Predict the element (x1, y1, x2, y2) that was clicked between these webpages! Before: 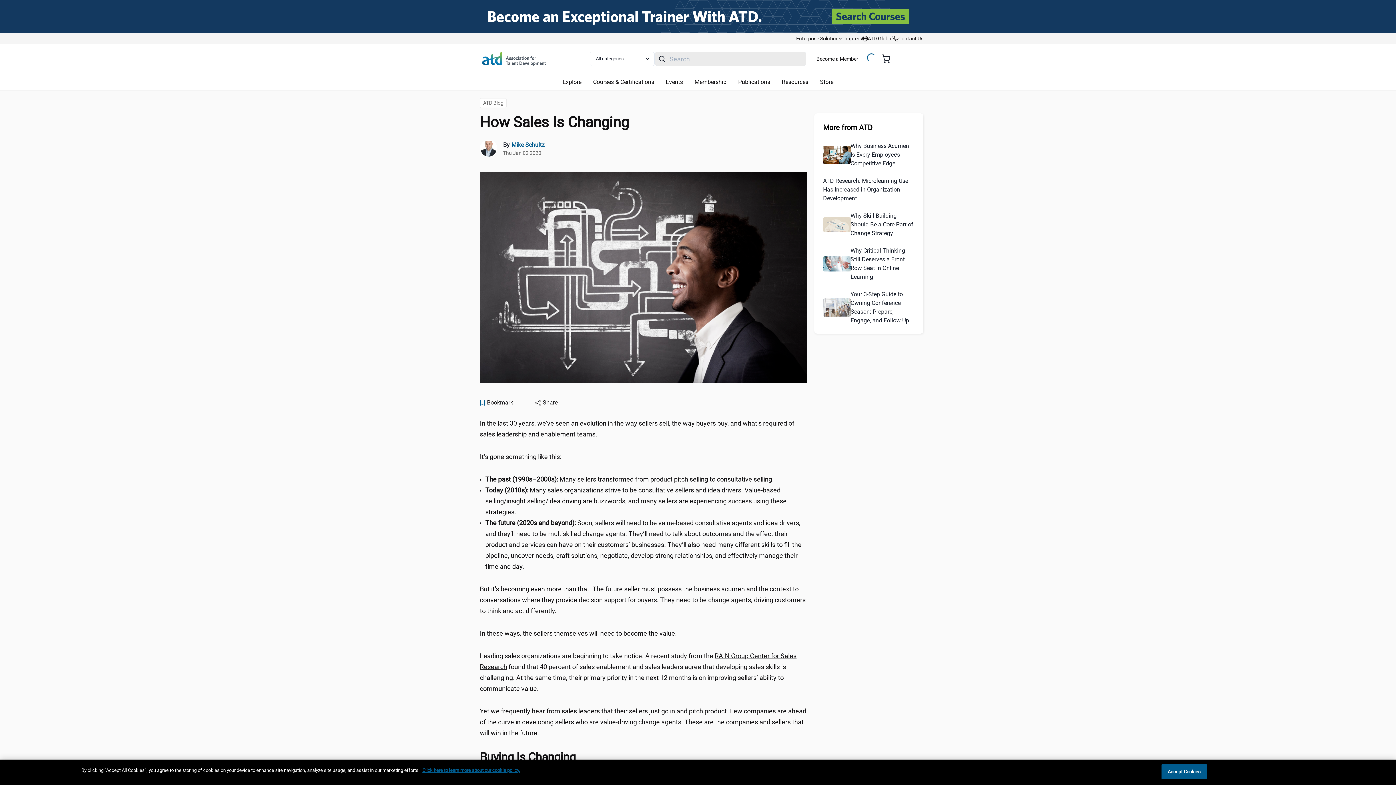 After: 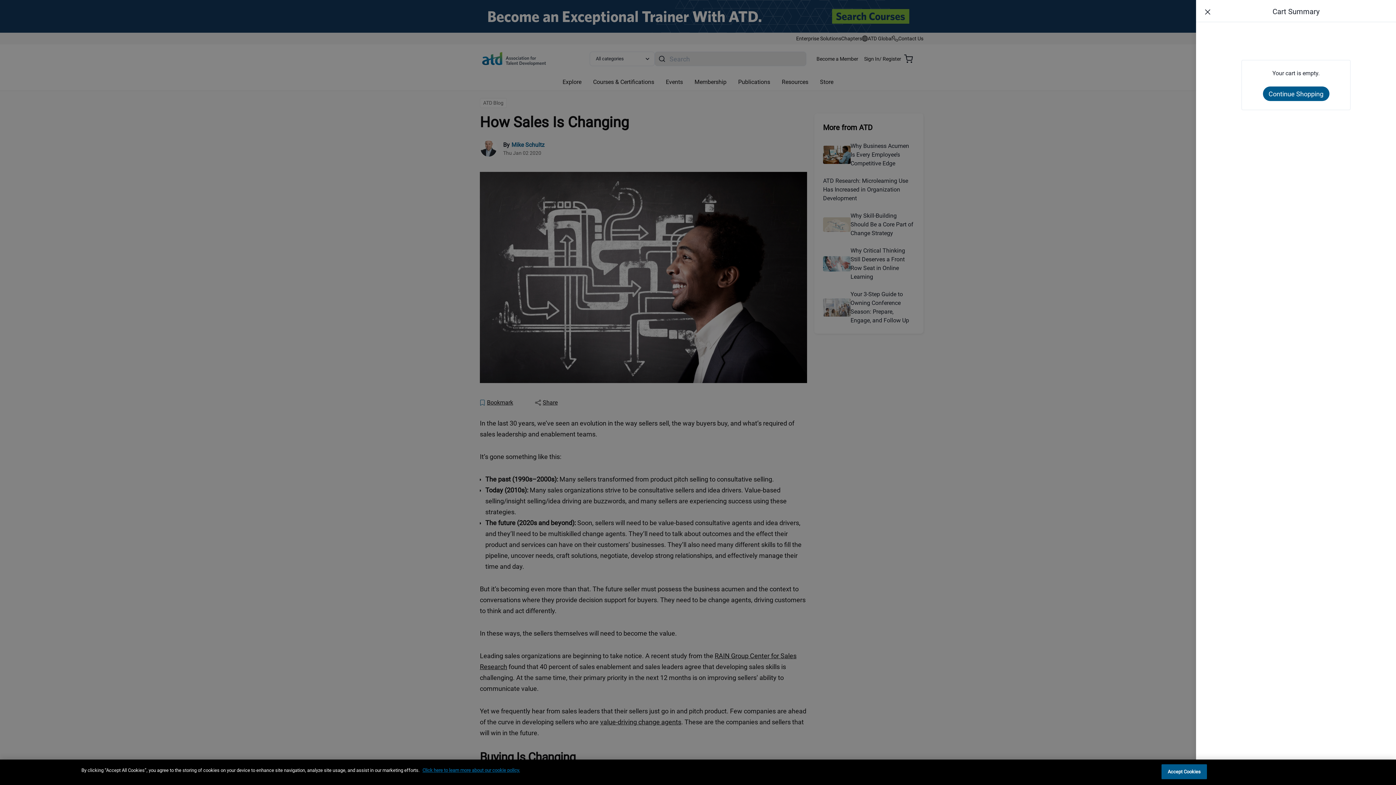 Action: label: Cart Summary bbox: (878, 51, 898, 66)